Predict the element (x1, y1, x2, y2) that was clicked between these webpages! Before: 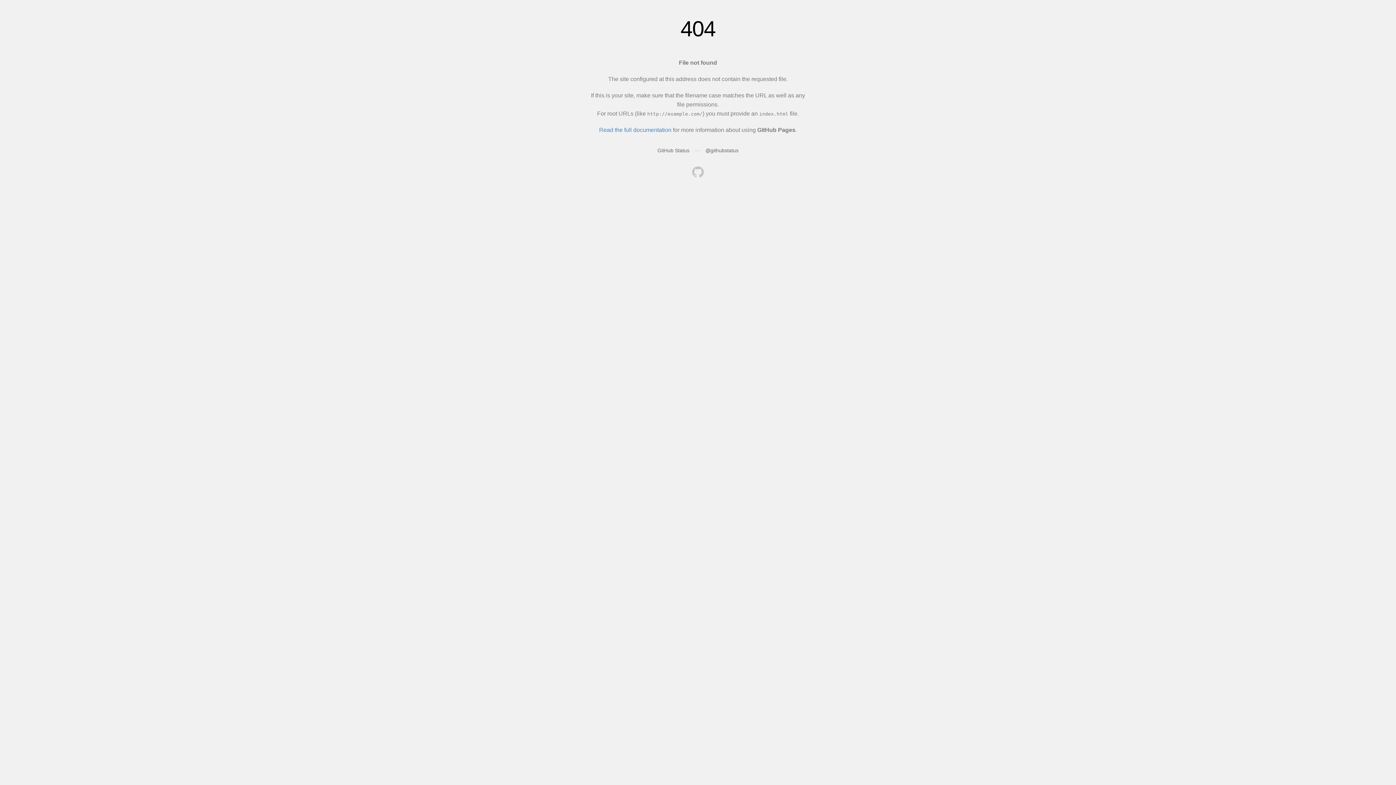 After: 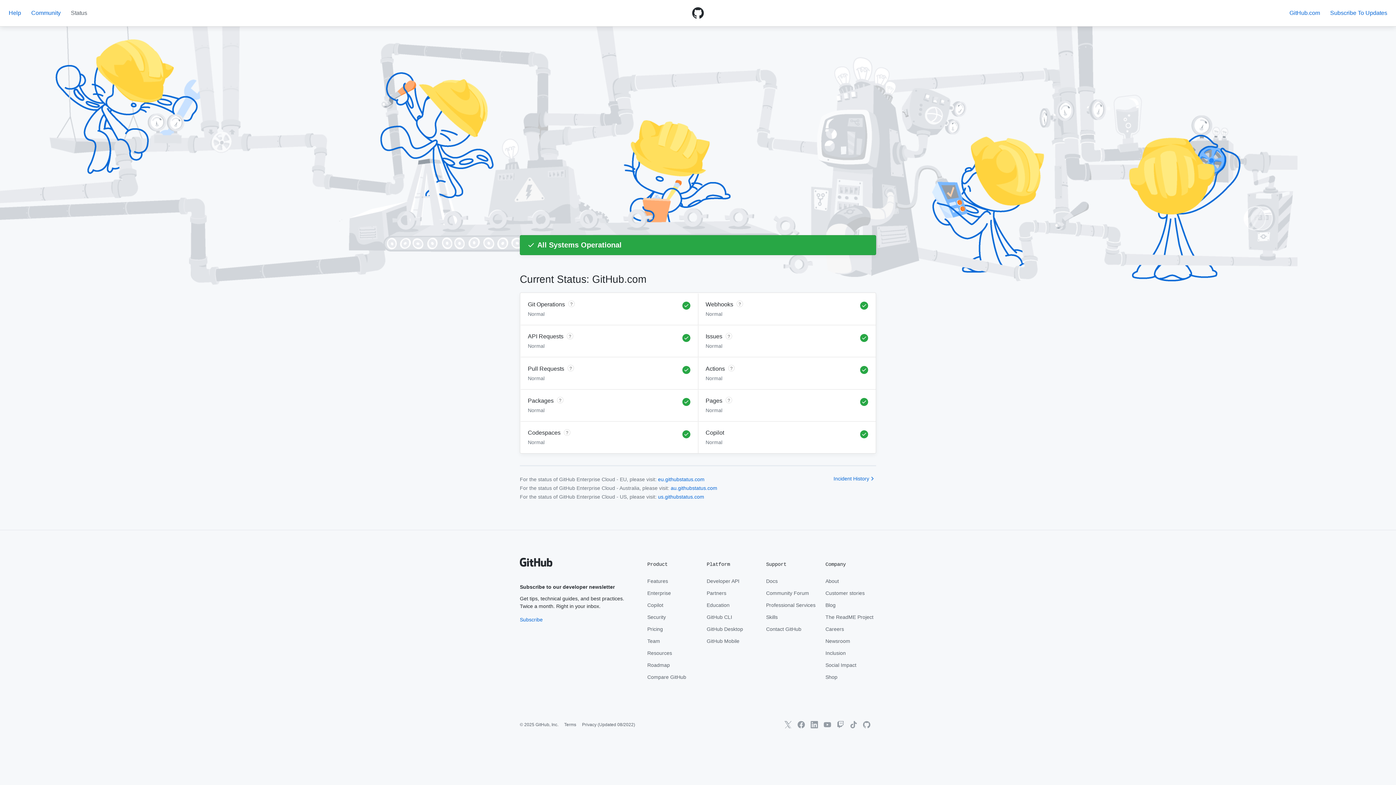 Action: label: GitHub Status bbox: (657, 147, 689, 153)